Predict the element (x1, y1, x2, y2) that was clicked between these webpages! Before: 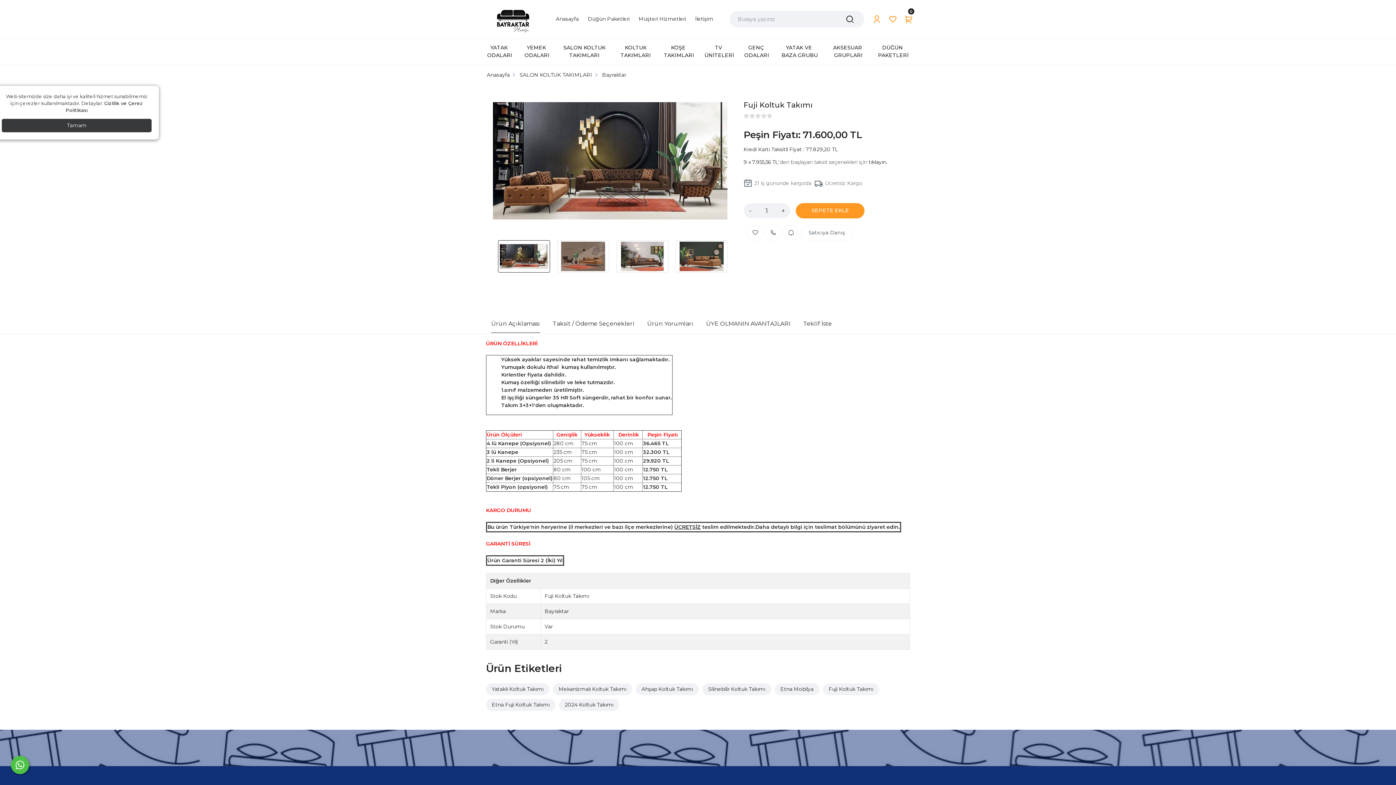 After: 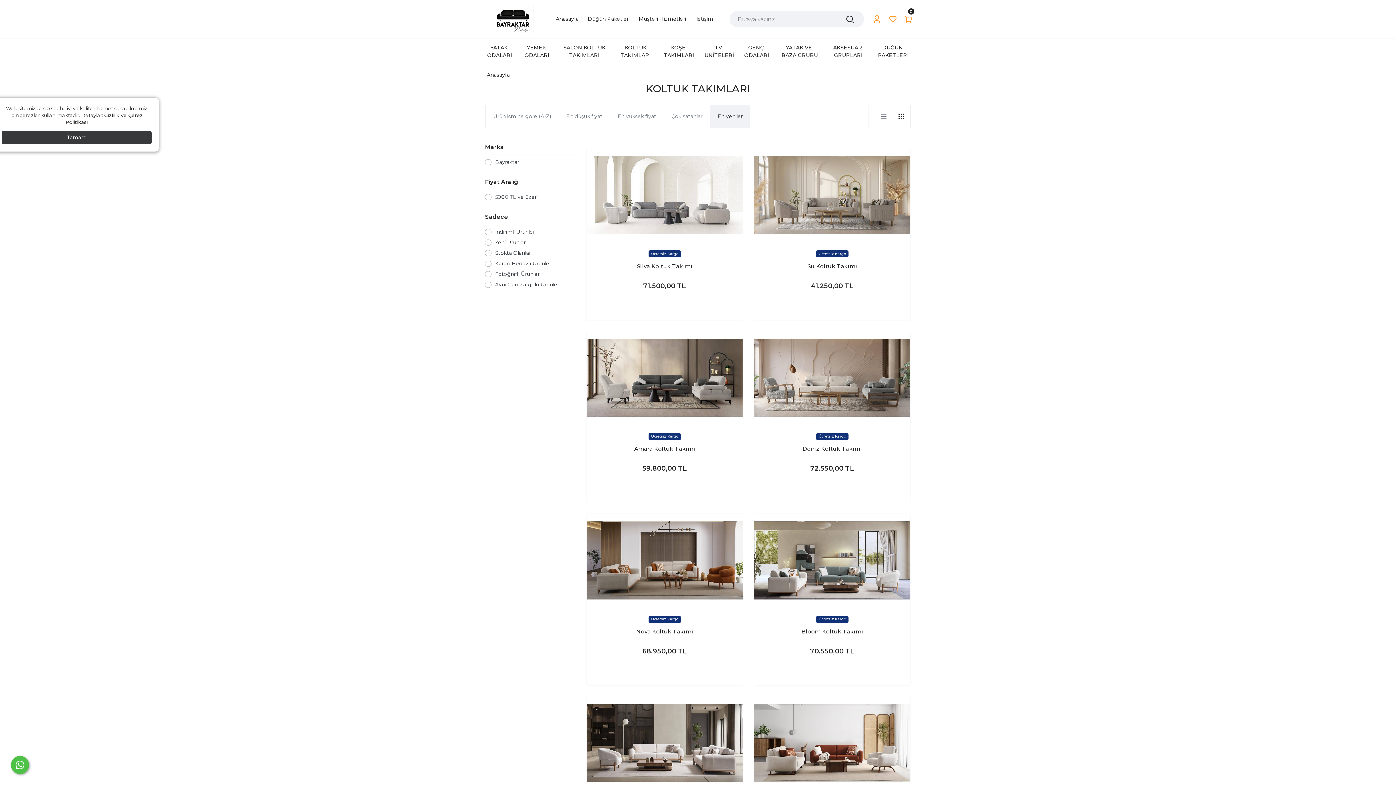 Action: bbox: (614, 41, 658, 61) label: KOLTUK TAKIMLARI 